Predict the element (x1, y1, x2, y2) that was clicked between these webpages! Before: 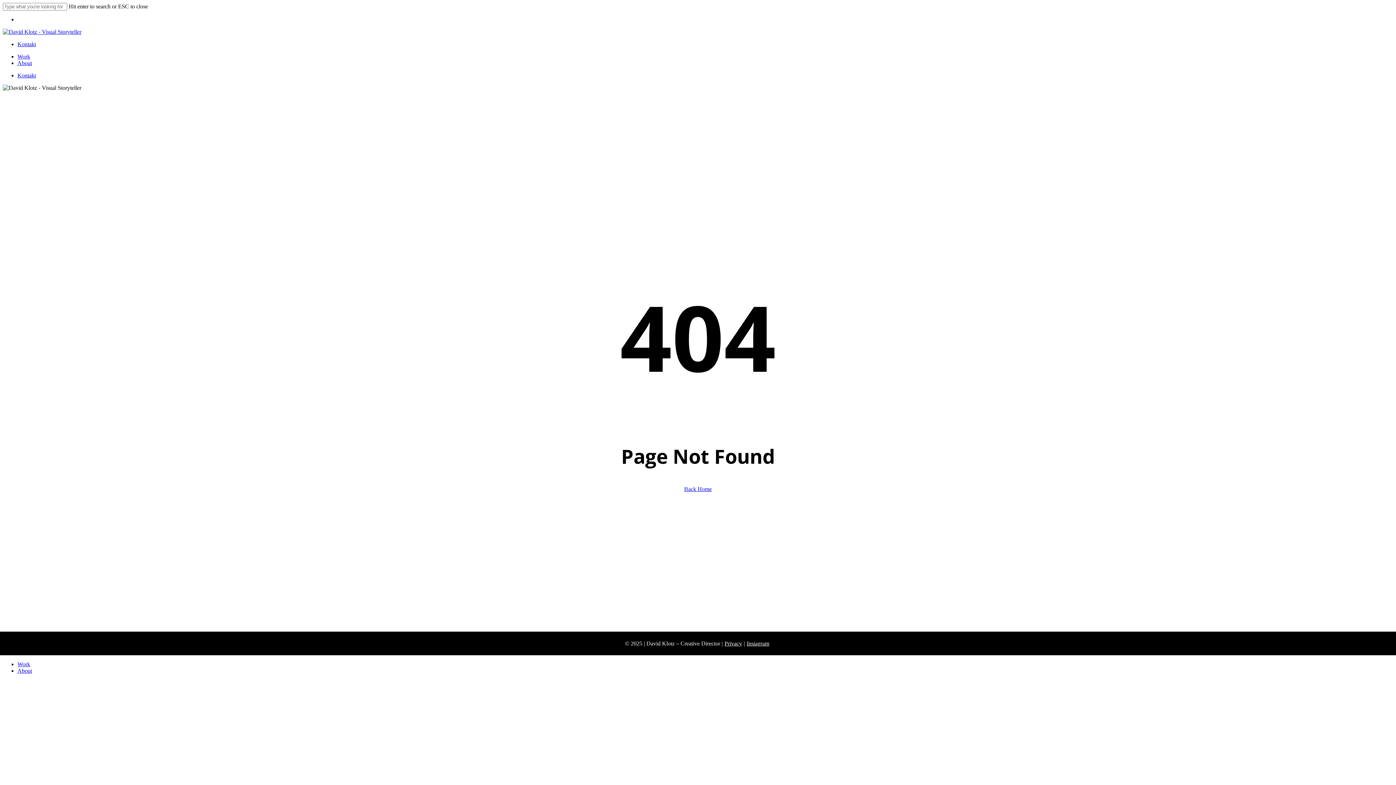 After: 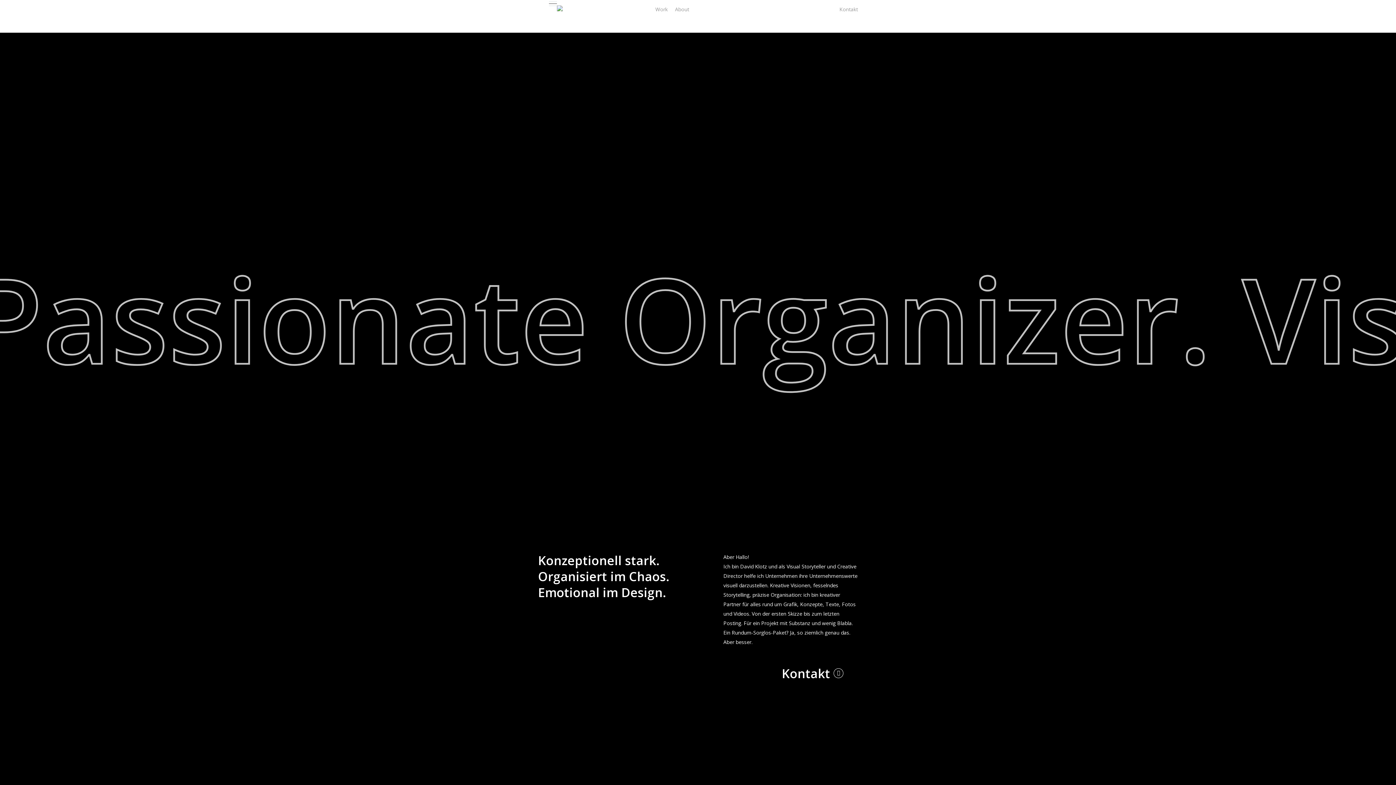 Action: bbox: (17, 60, 32, 66) label: About